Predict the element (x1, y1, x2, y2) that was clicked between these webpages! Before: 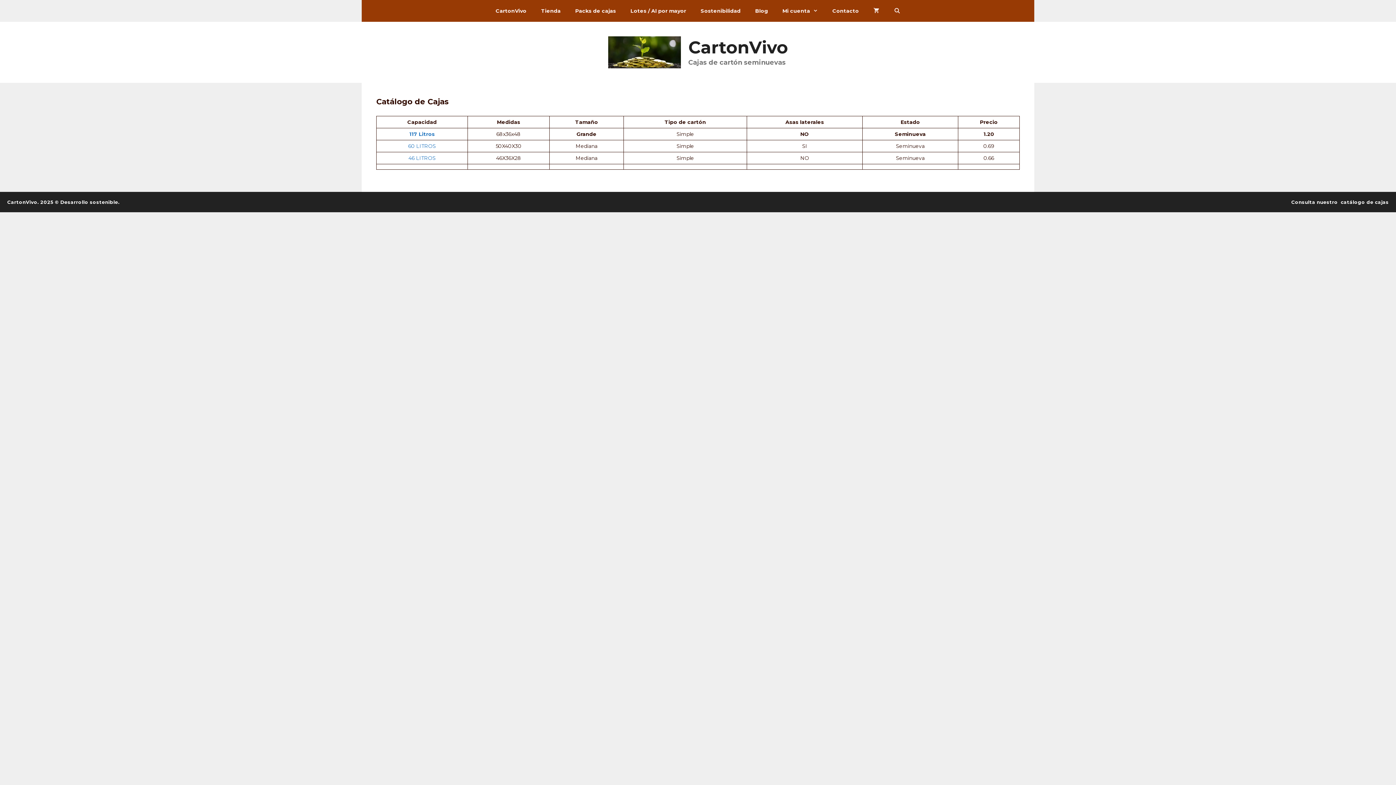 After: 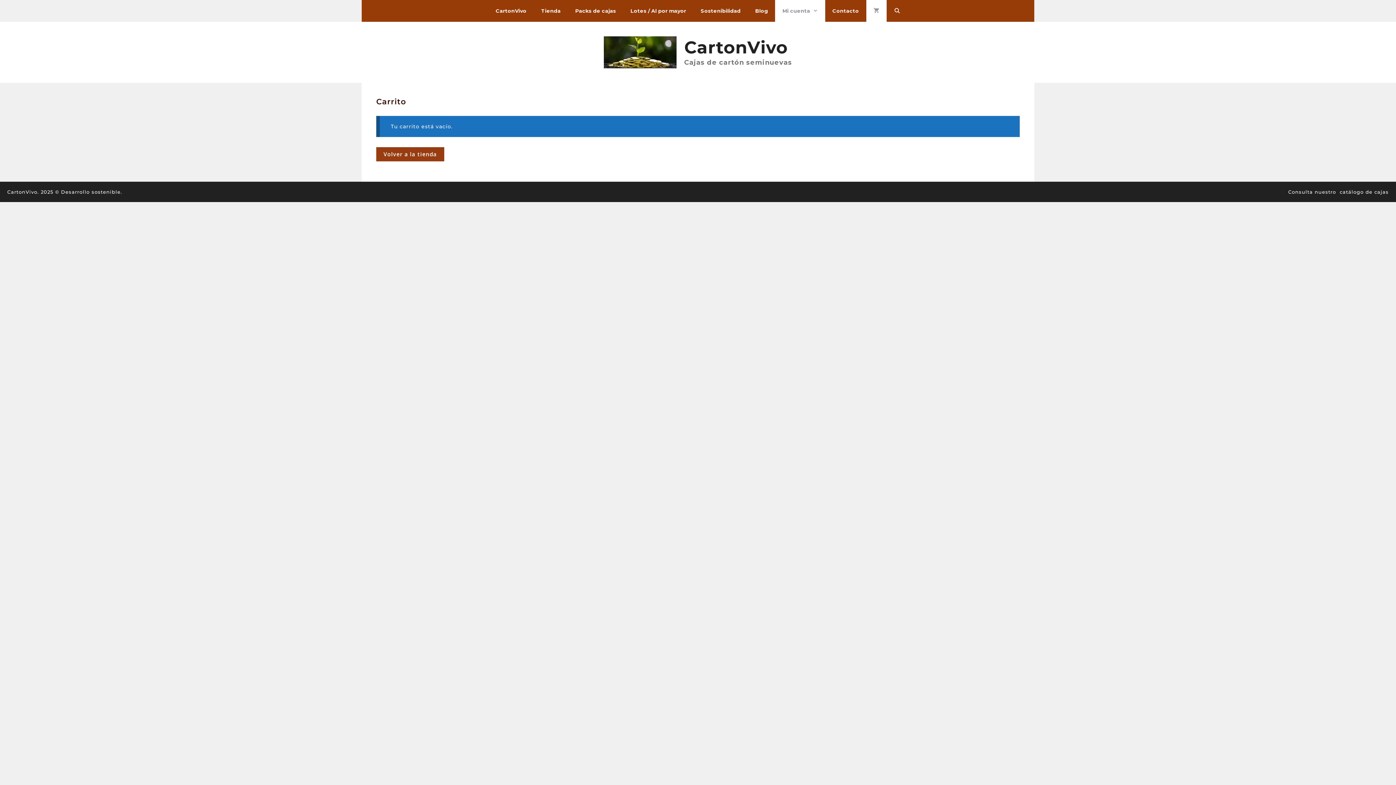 Action: bbox: (866, 0, 886, 21)